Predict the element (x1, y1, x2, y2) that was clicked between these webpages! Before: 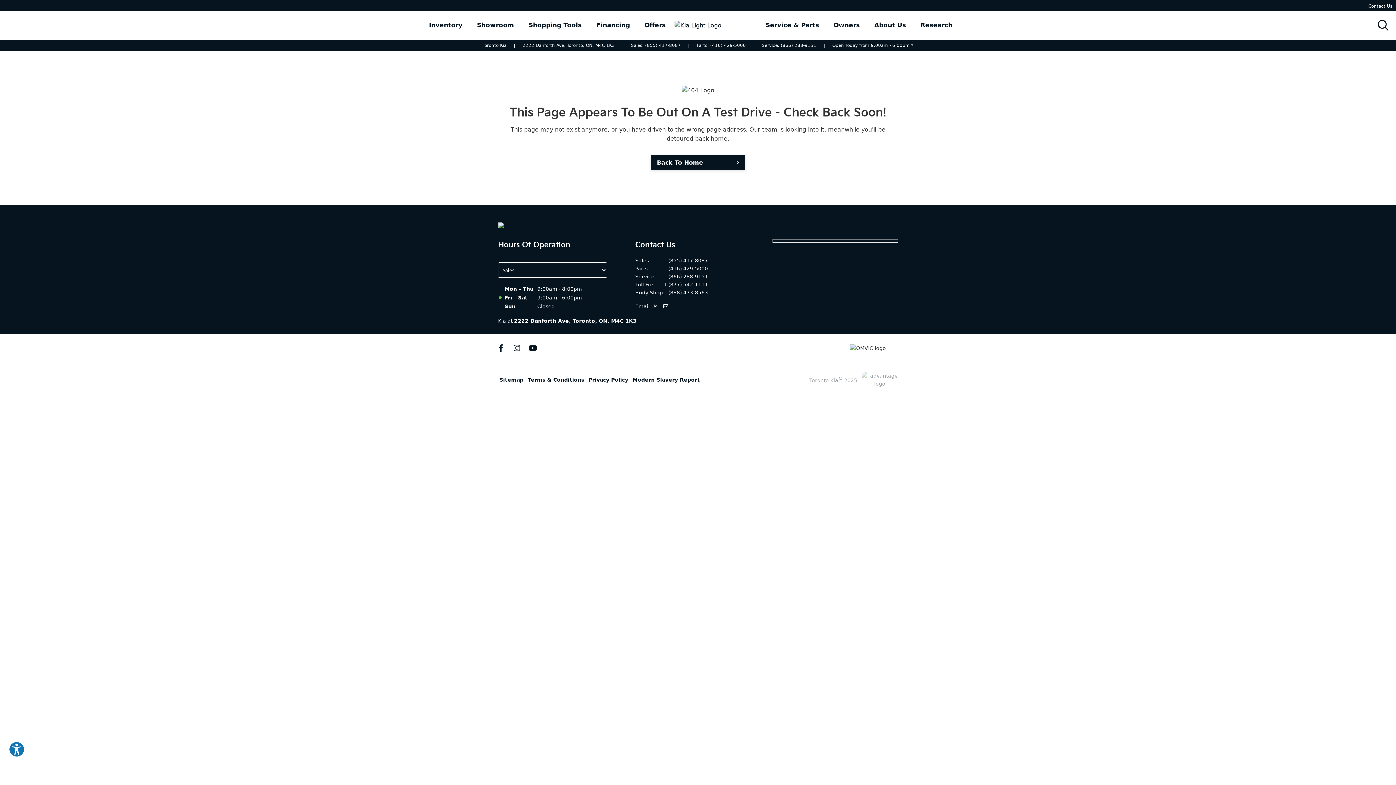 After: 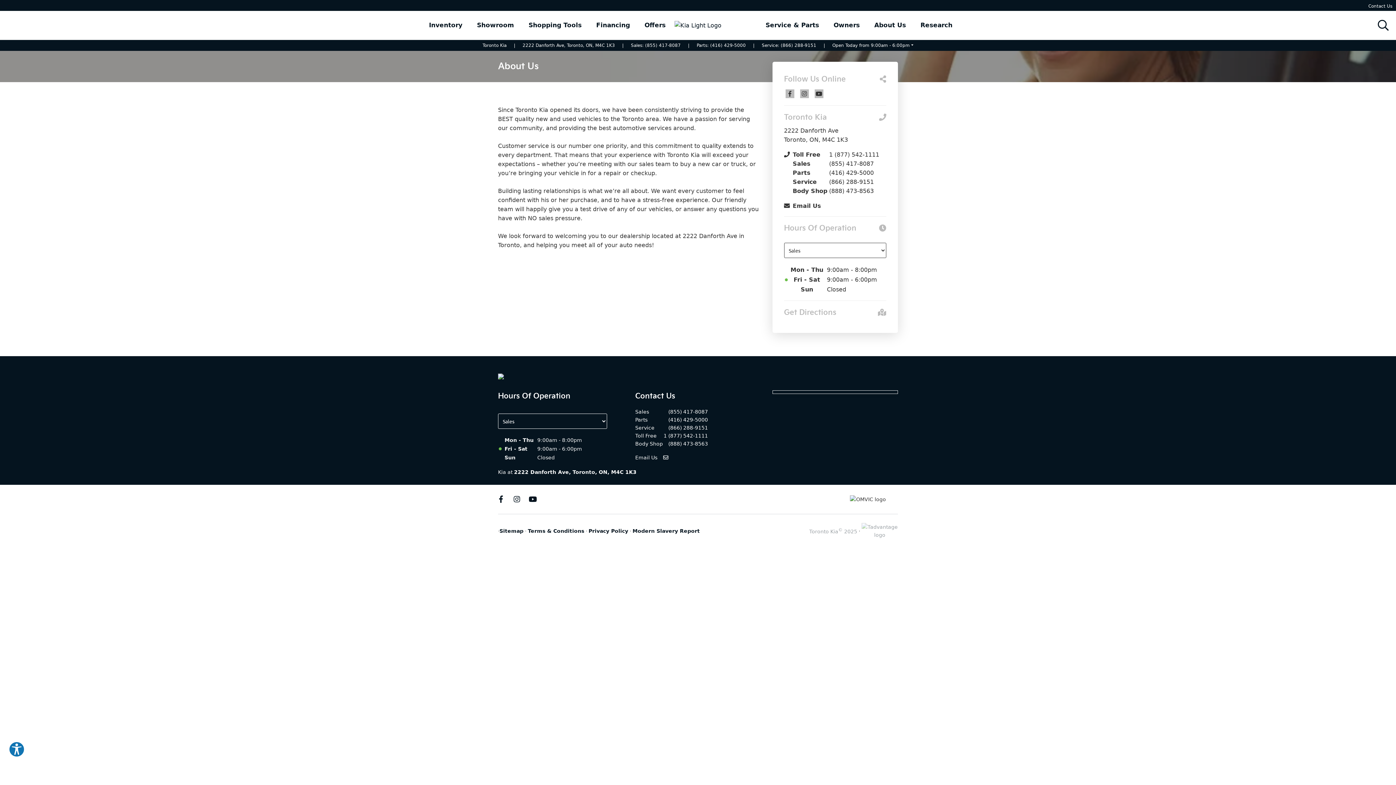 Action: label: About Us bbox: (874, 20, 906, 30)